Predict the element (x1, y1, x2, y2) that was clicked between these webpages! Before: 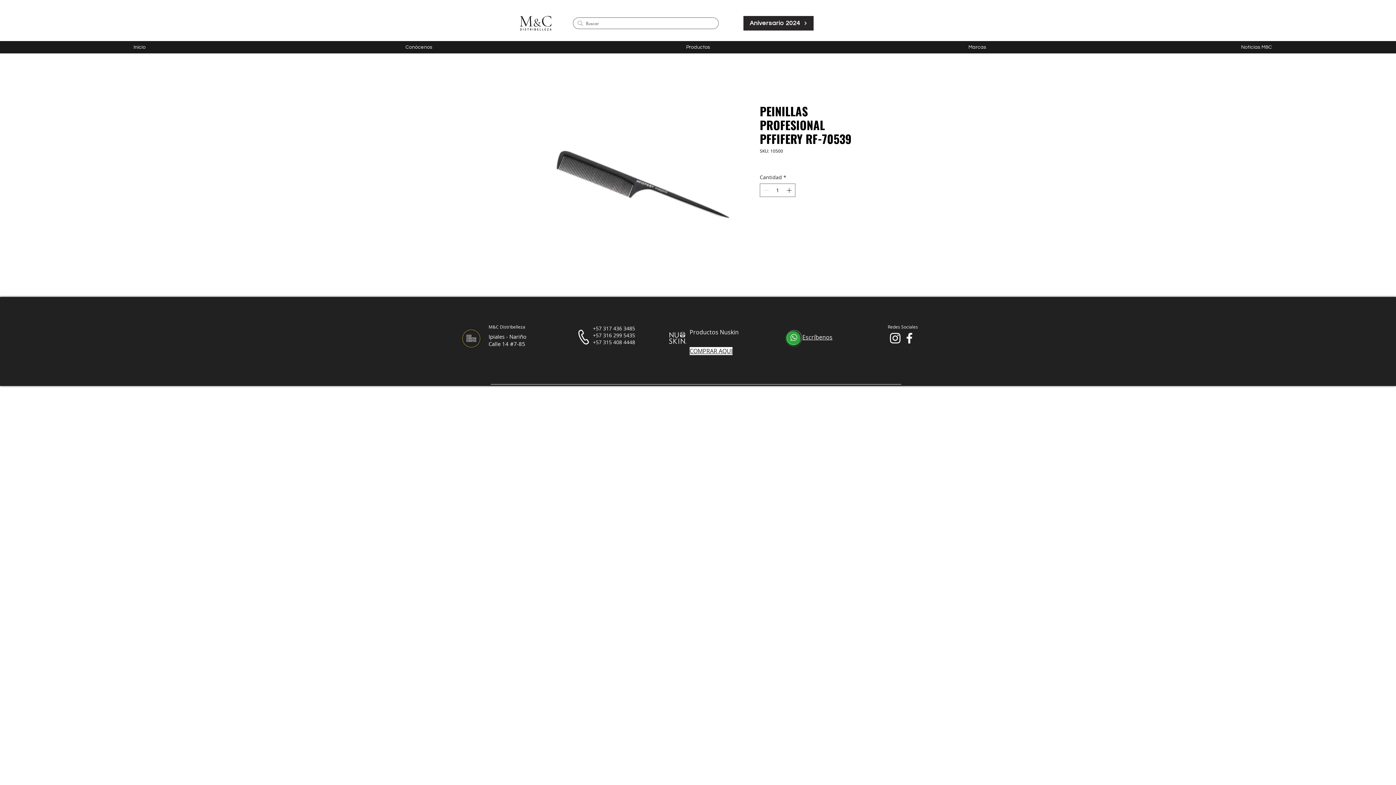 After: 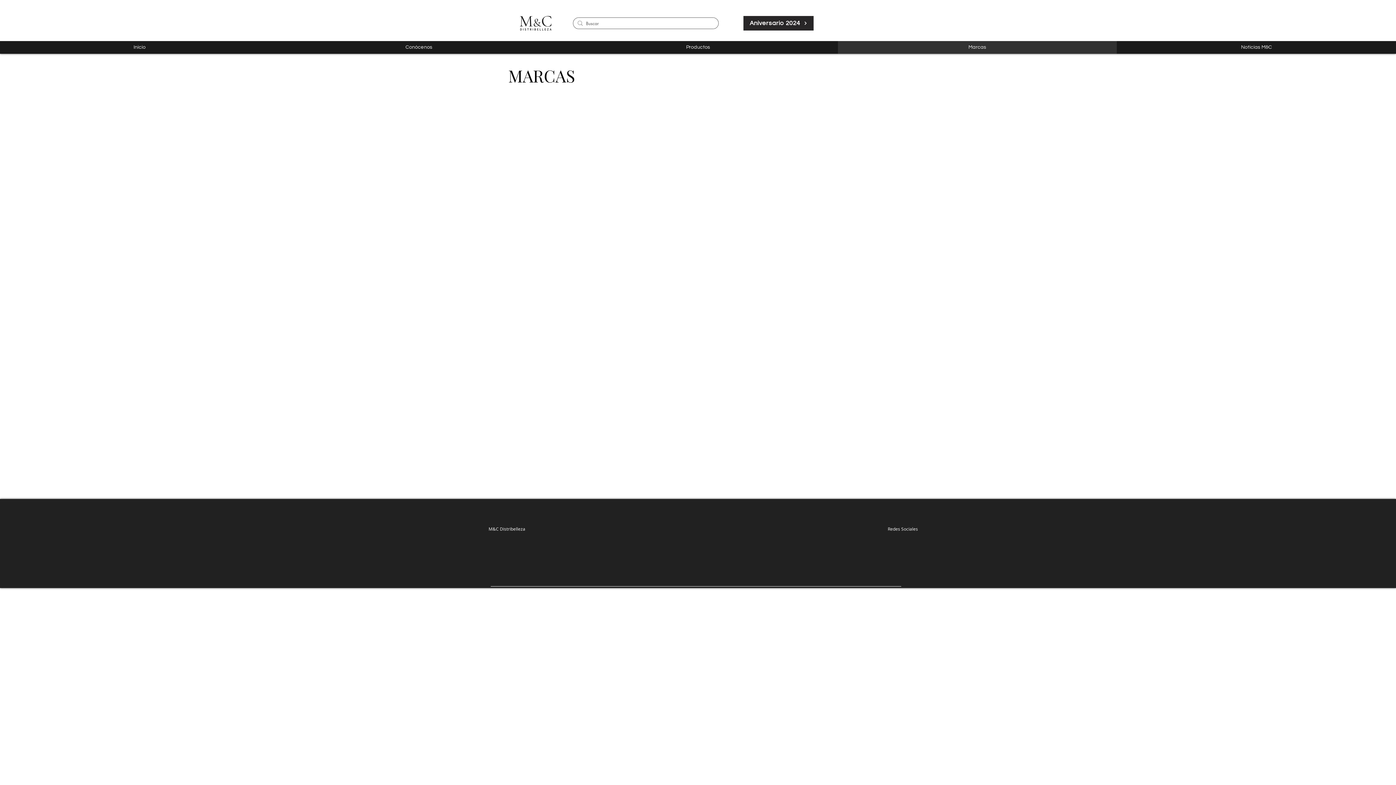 Action: label: Marcas bbox: (837, 41, 1117, 53)